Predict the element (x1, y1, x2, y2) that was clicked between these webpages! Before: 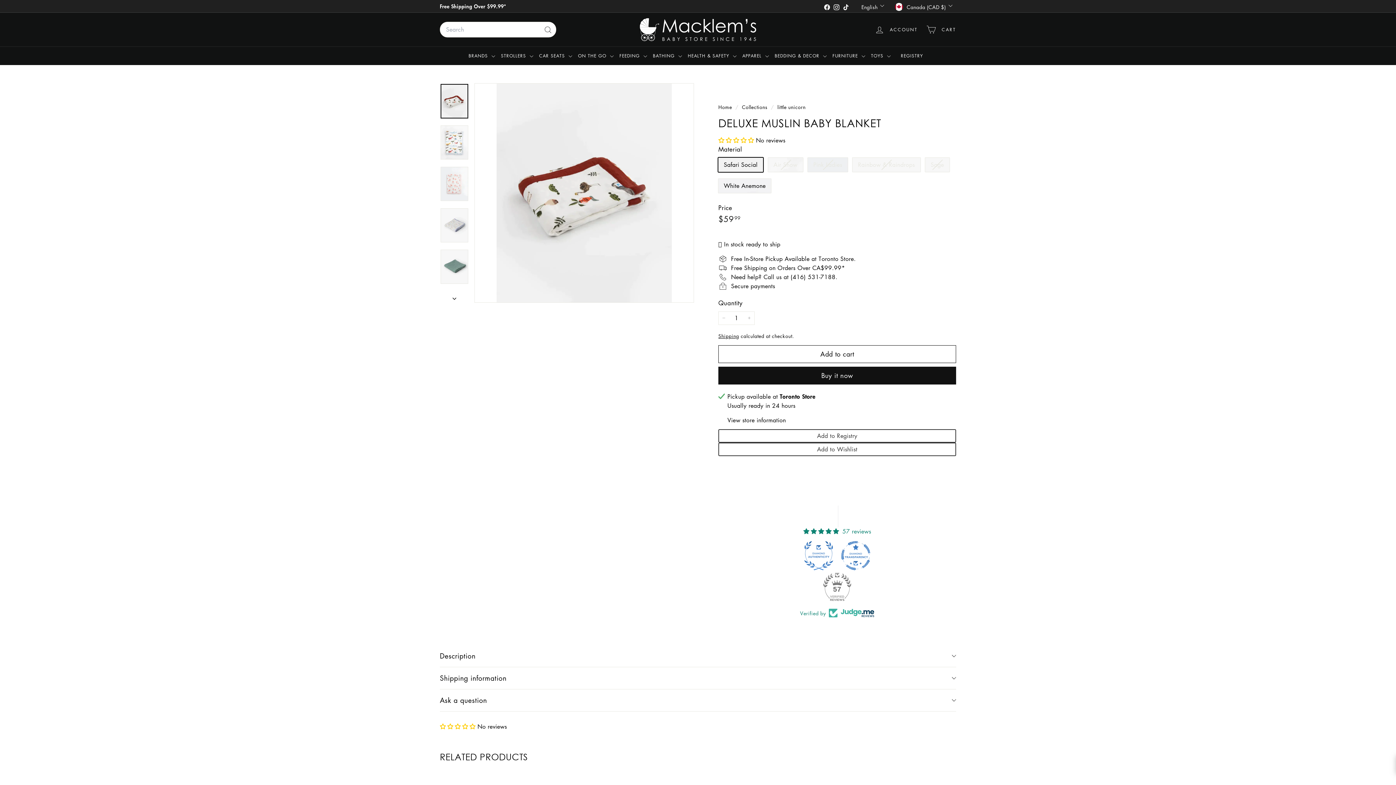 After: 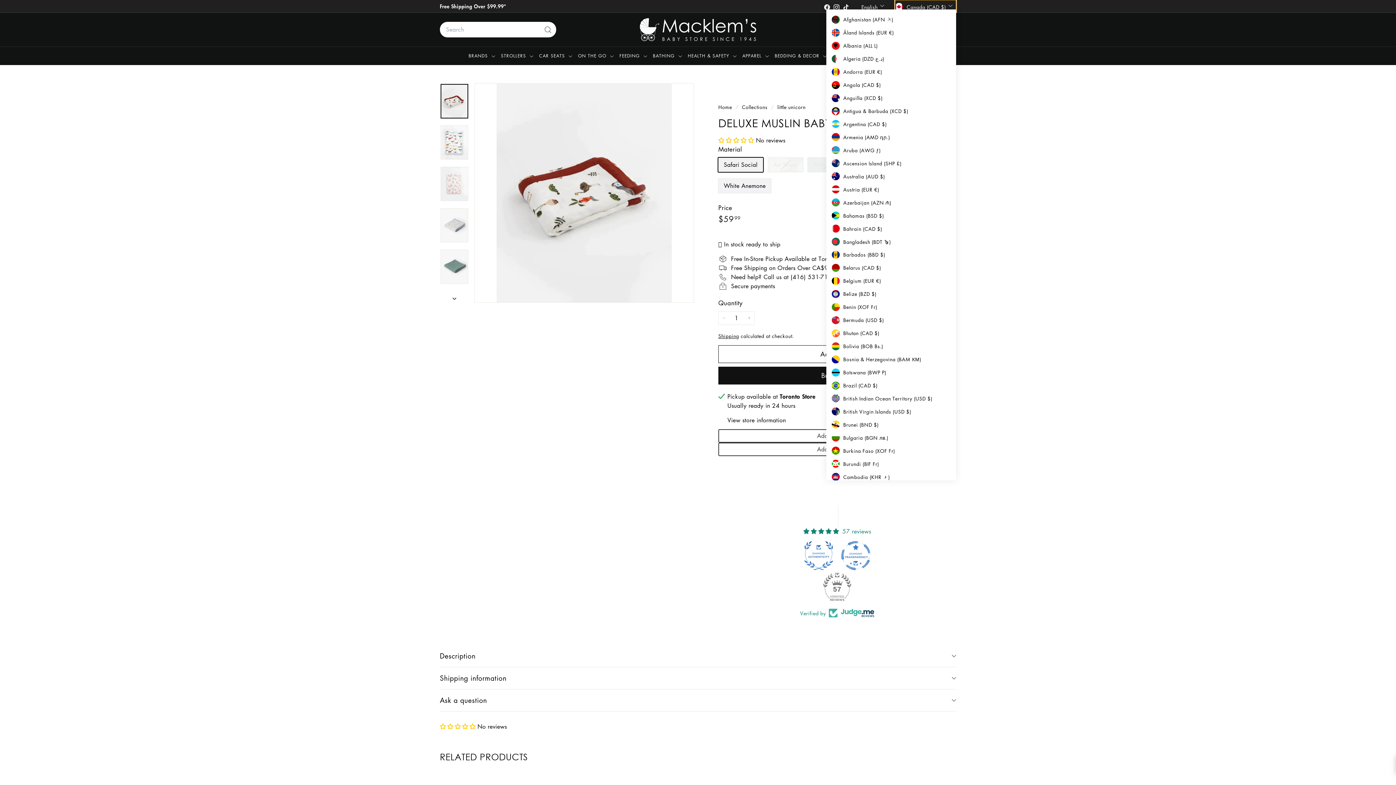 Action: bbox: (895, 0, 956, 12) label: Canada (CAD $)